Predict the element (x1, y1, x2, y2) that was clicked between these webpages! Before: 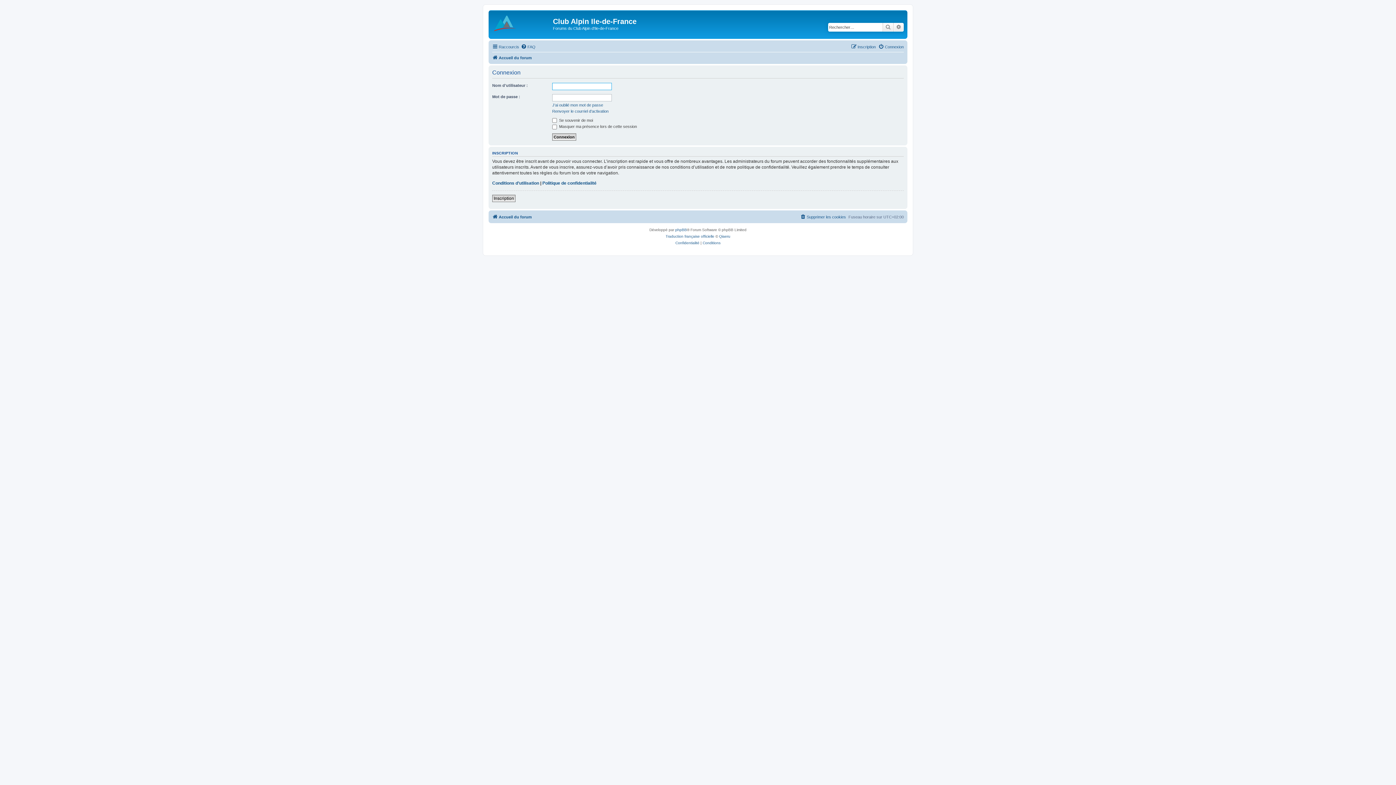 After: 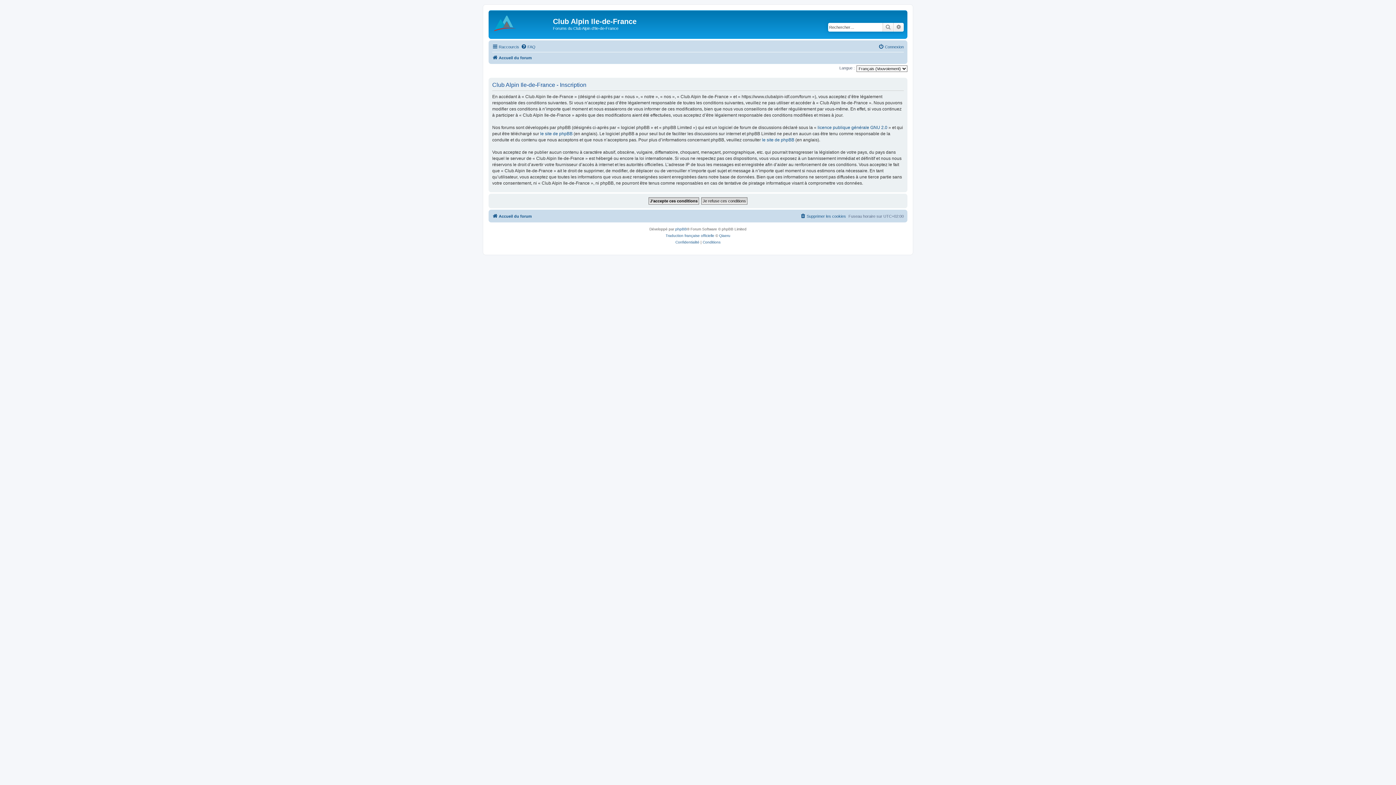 Action: label: Inscription bbox: (851, 42, 876, 51)